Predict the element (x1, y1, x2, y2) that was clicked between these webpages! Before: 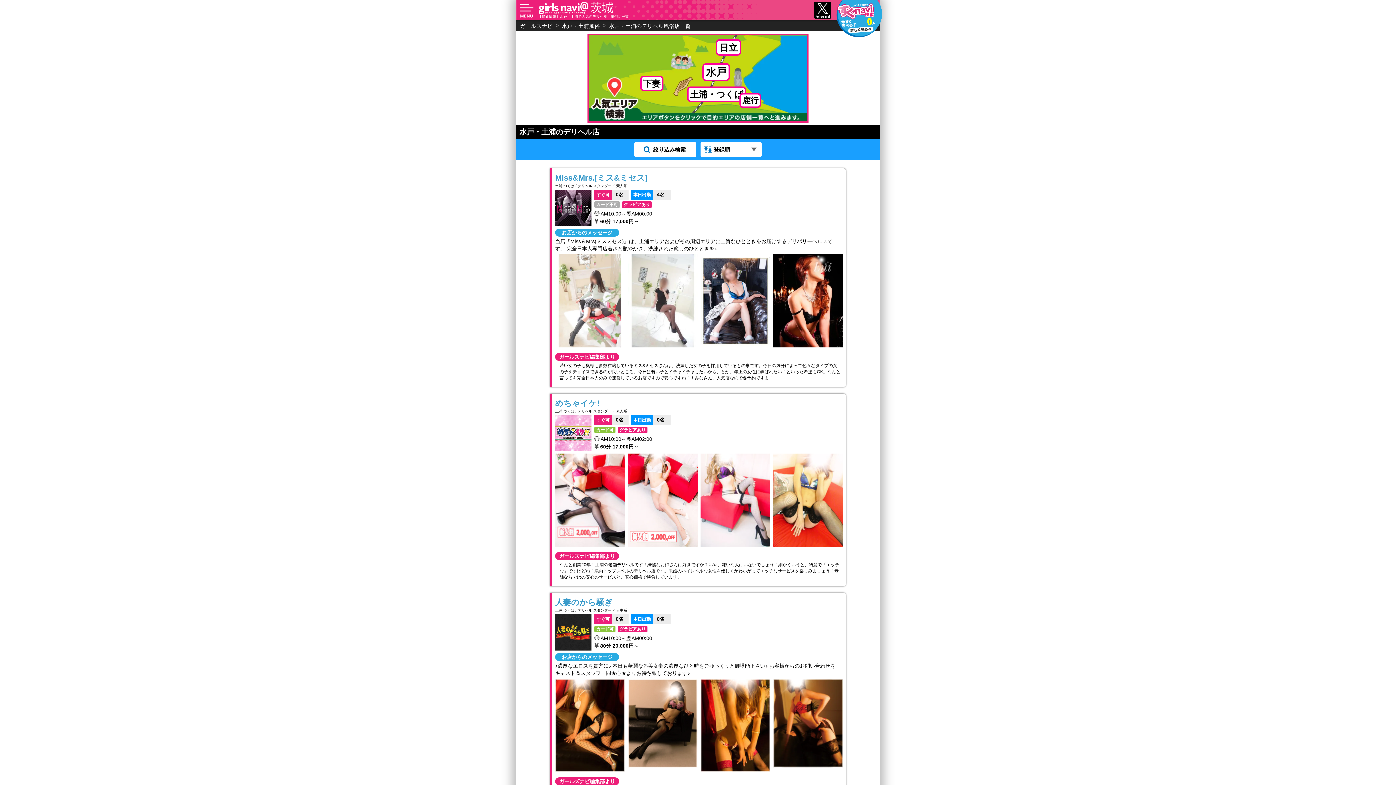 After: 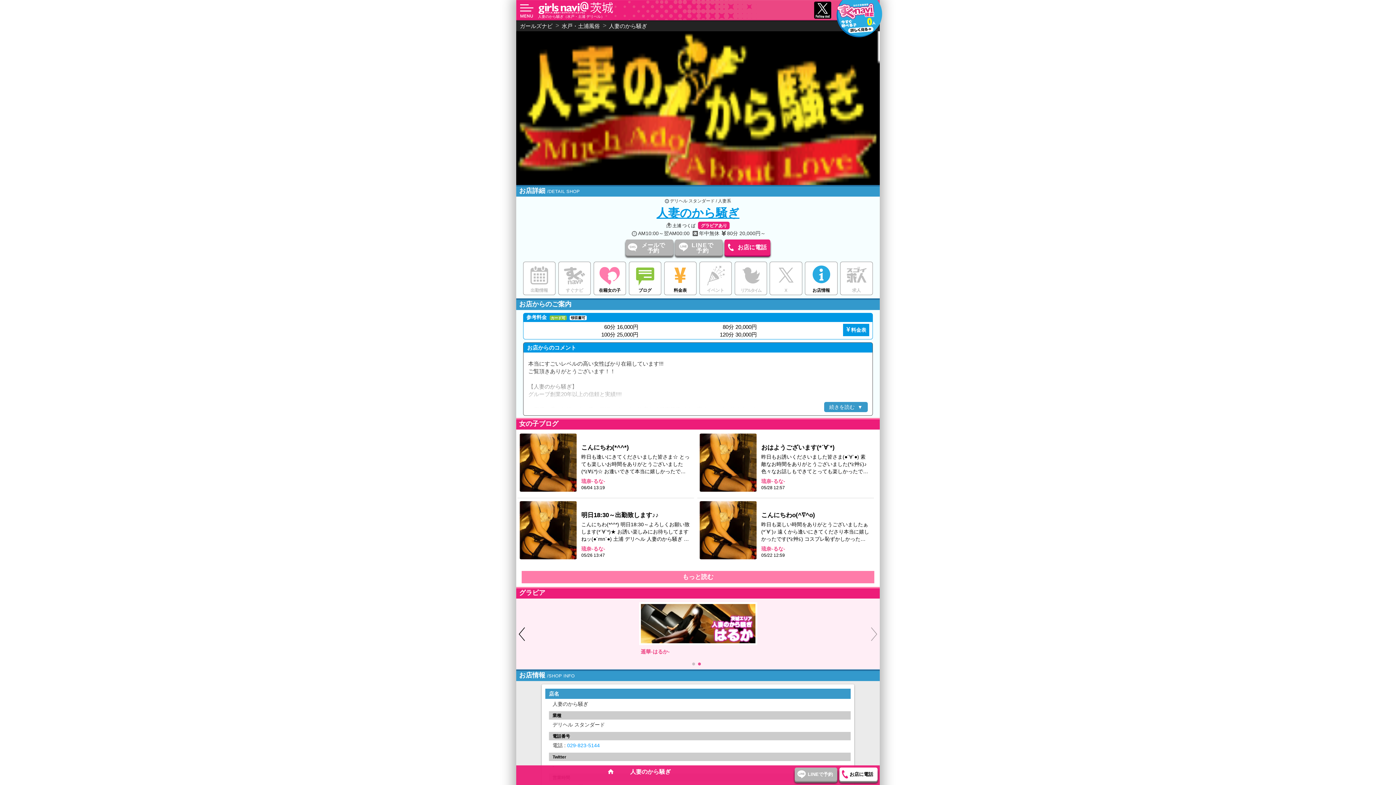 Action: bbox: (555, 597, 846, 608) label: 人妻のから騒ぎ